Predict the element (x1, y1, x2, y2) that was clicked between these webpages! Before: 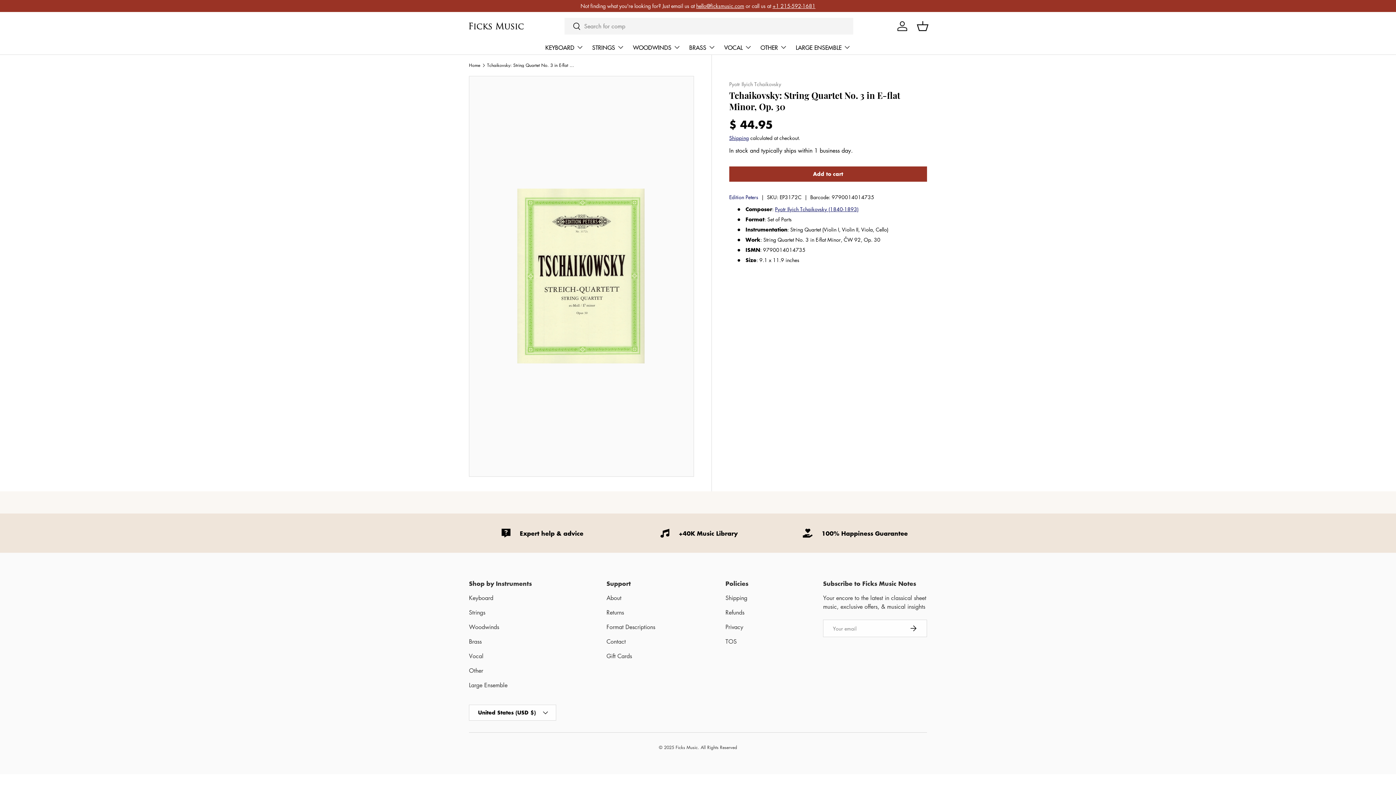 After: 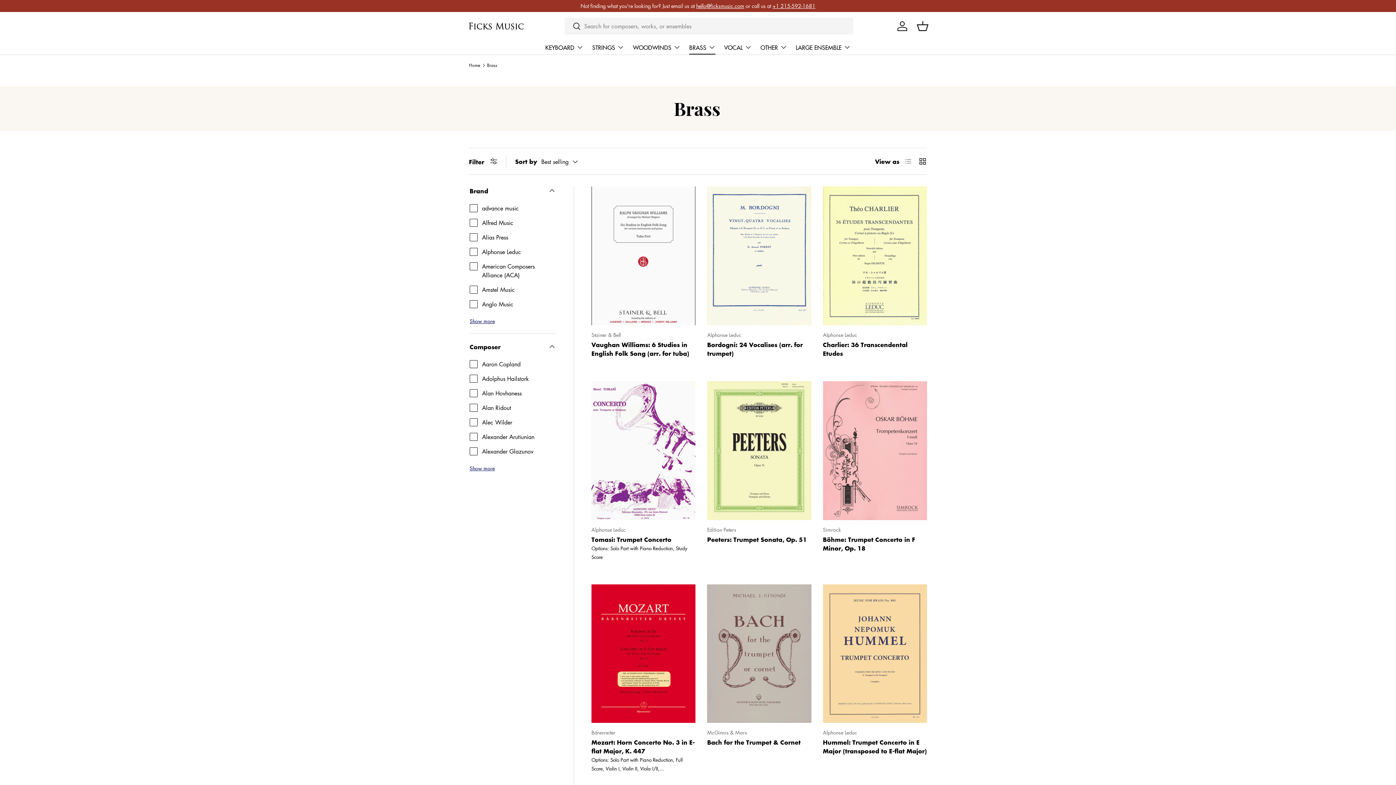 Action: label: BRASS bbox: (689, 40, 715, 54)